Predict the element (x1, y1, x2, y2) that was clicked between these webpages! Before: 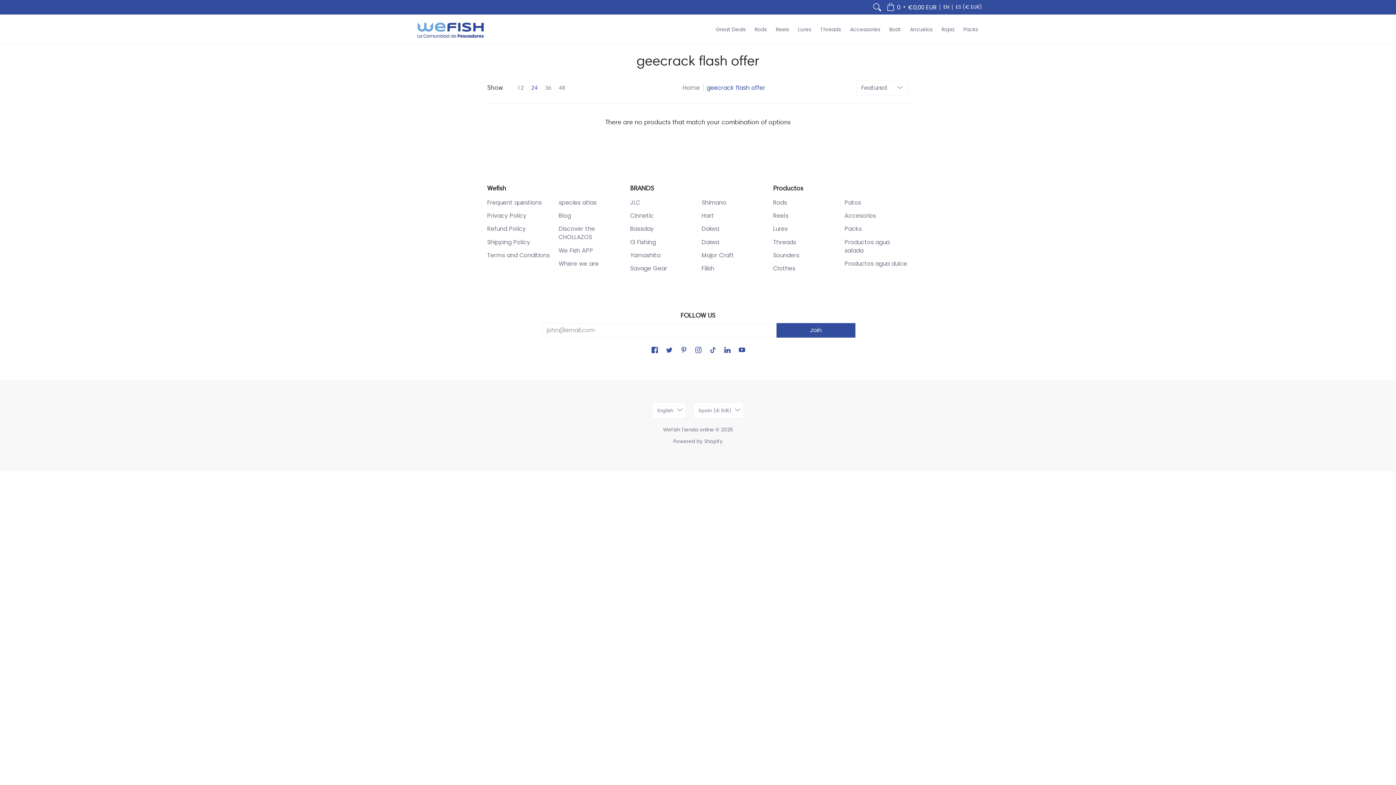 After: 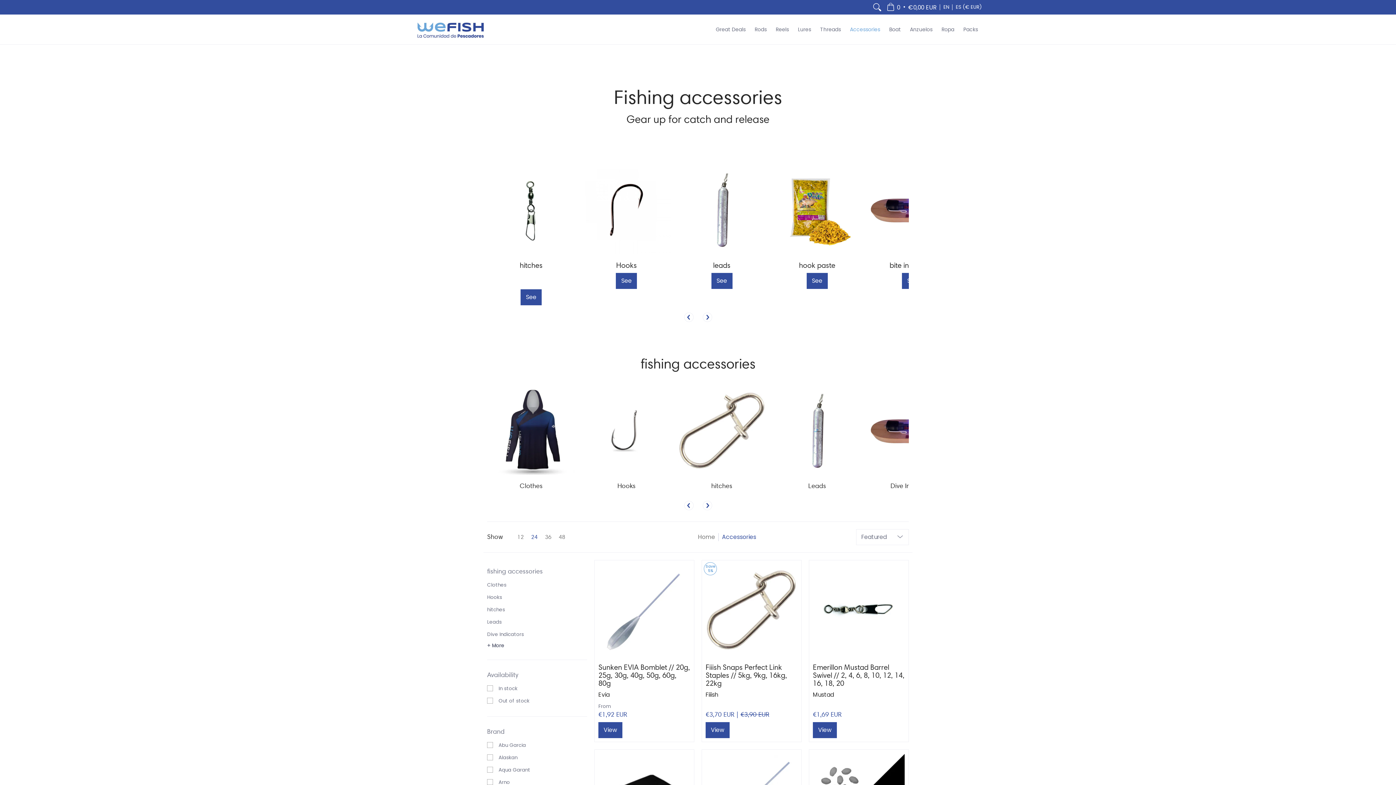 Action: label: Accessories bbox: (846, 14, 884, 44)